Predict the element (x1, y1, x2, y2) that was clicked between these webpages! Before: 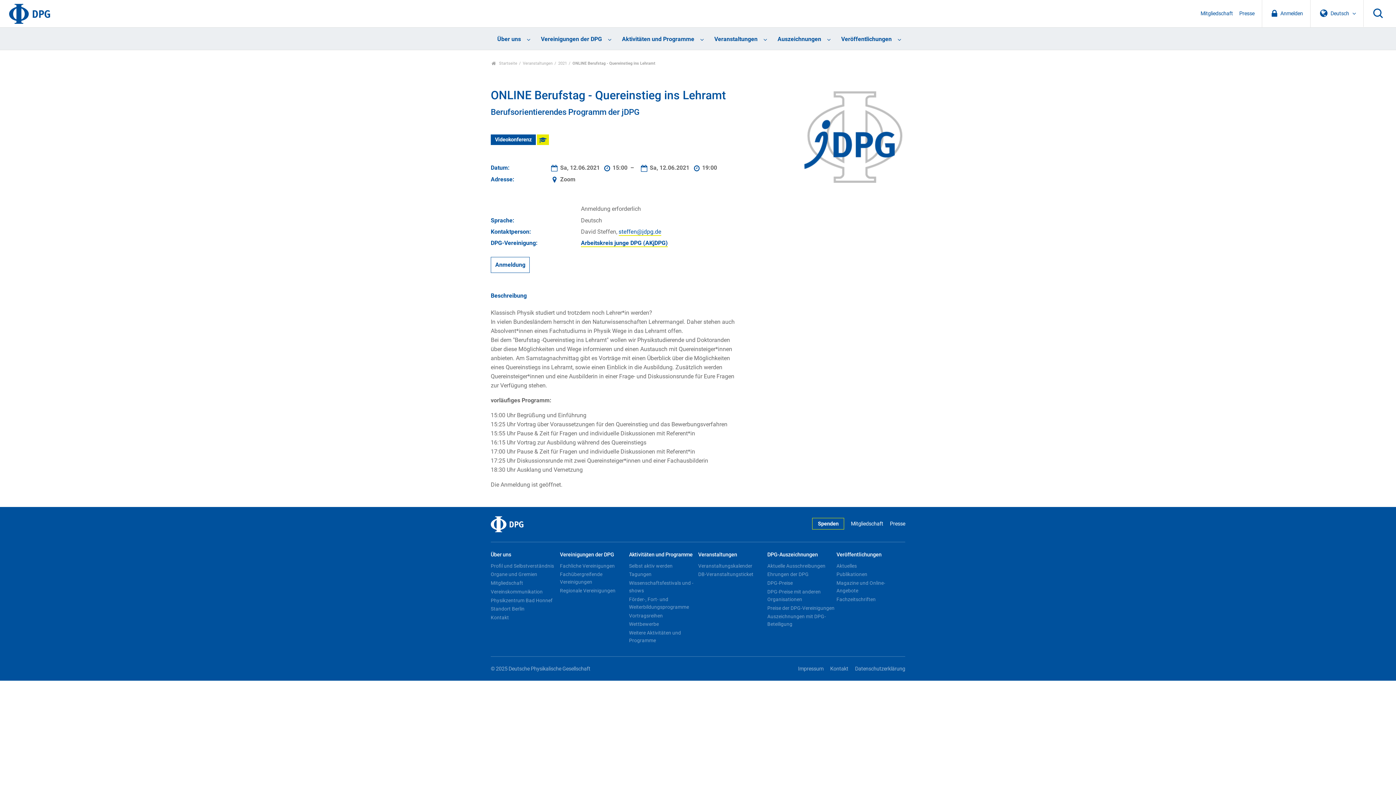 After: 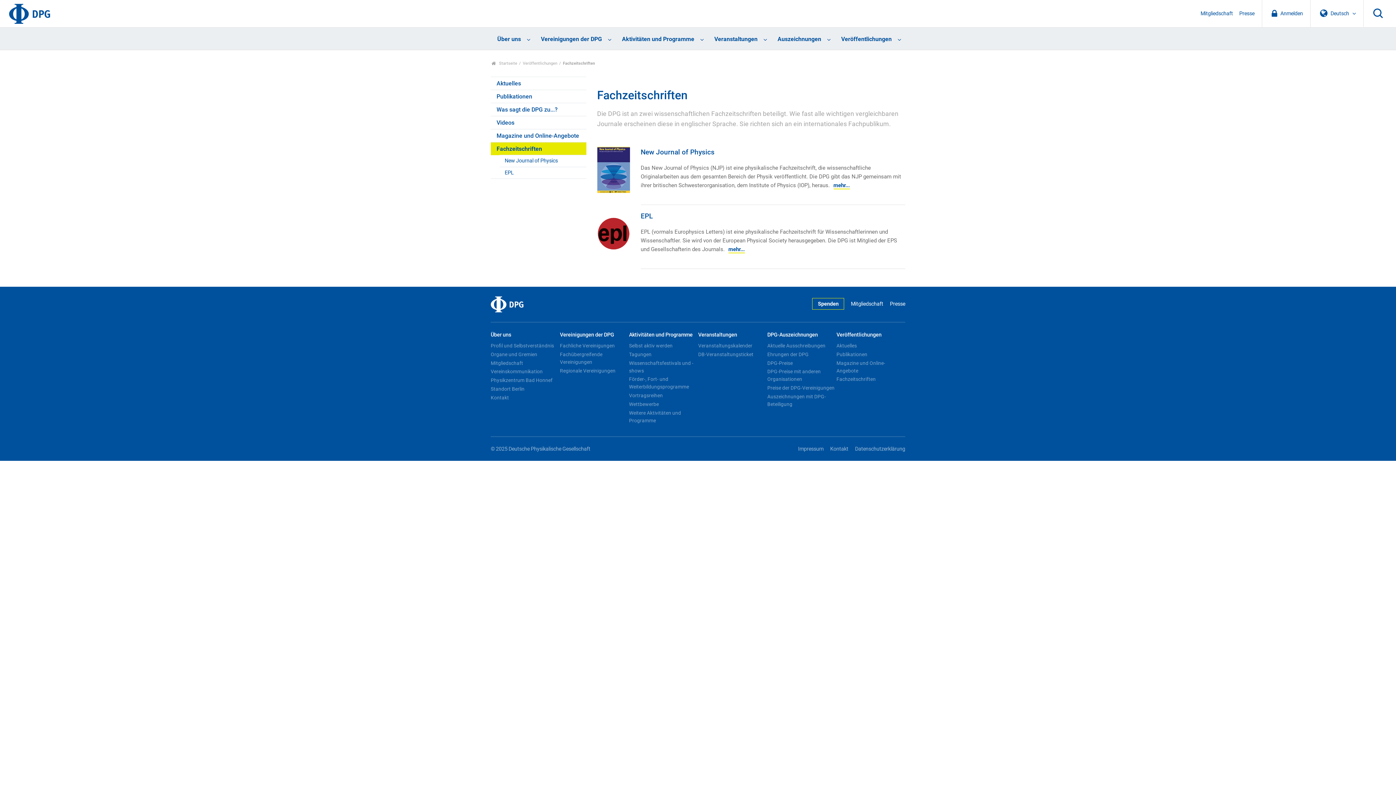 Action: label: Fachzeitschriften bbox: (836, 595, 904, 604)